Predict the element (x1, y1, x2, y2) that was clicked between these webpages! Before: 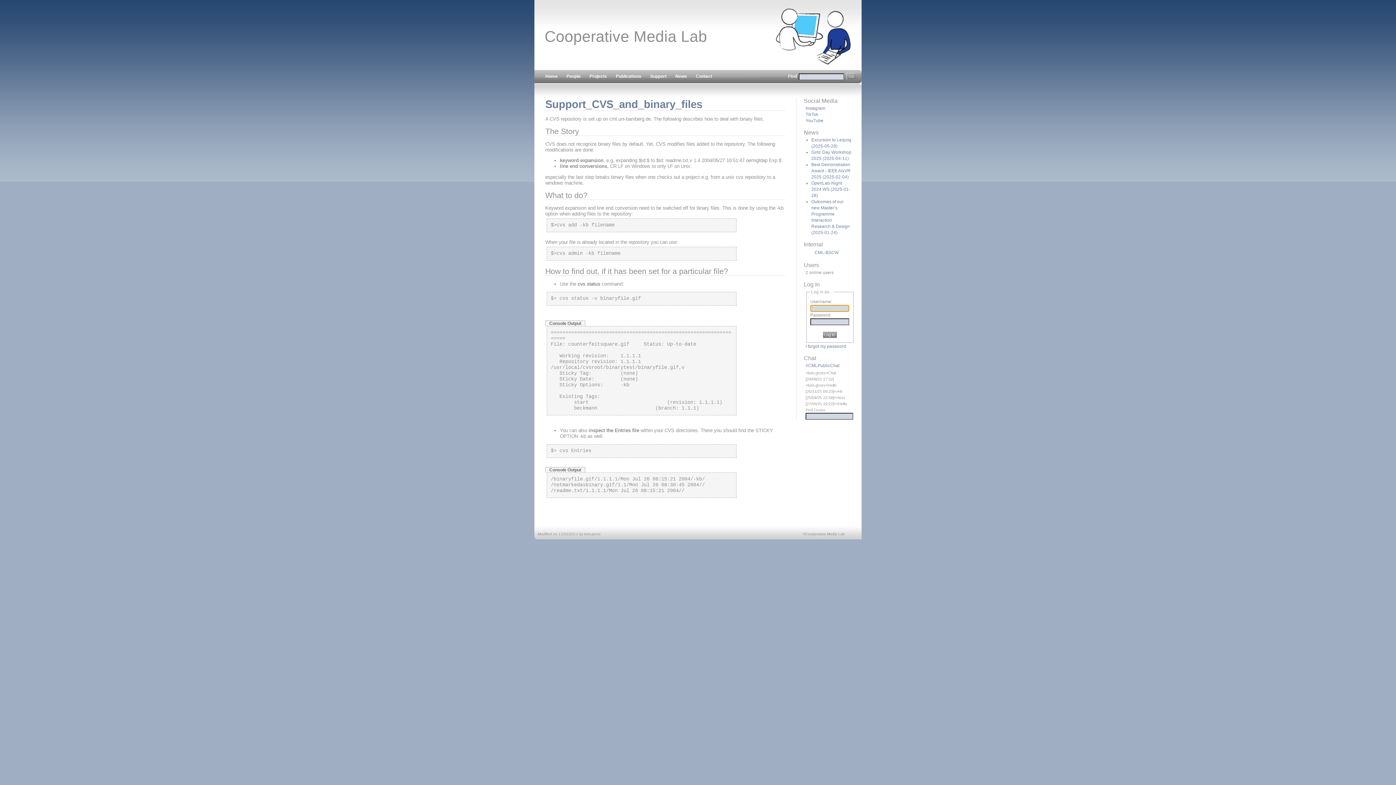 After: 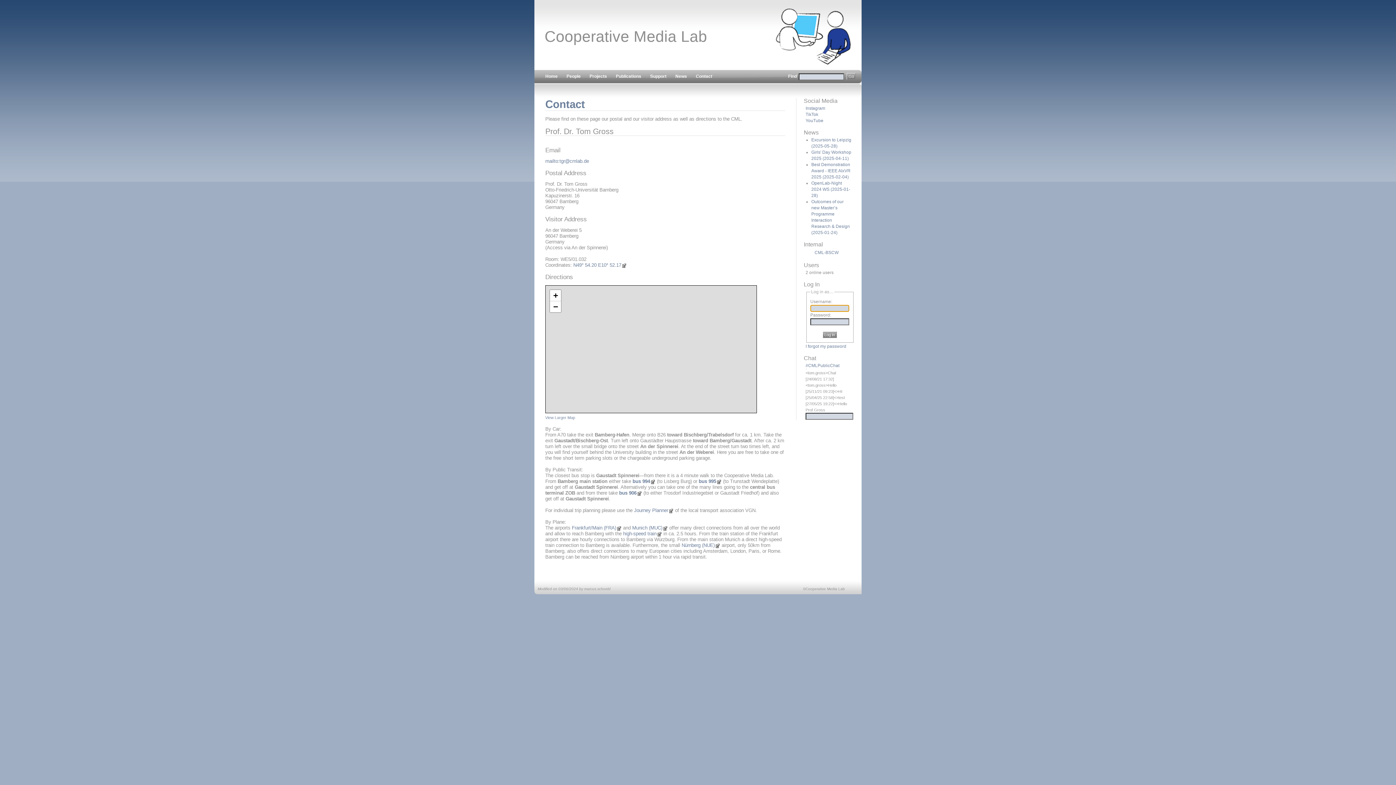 Action: bbox: (691, 69, 716, 83) label: Contact